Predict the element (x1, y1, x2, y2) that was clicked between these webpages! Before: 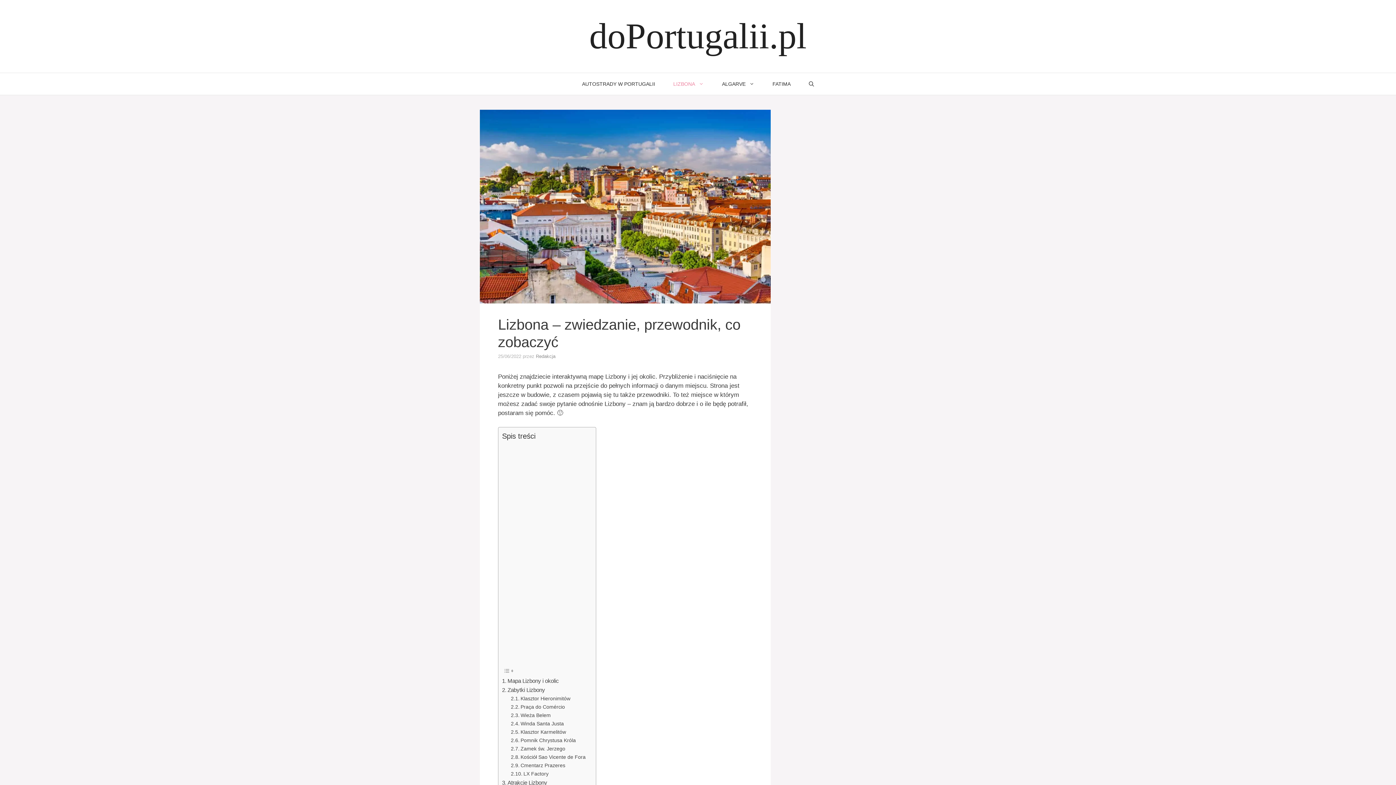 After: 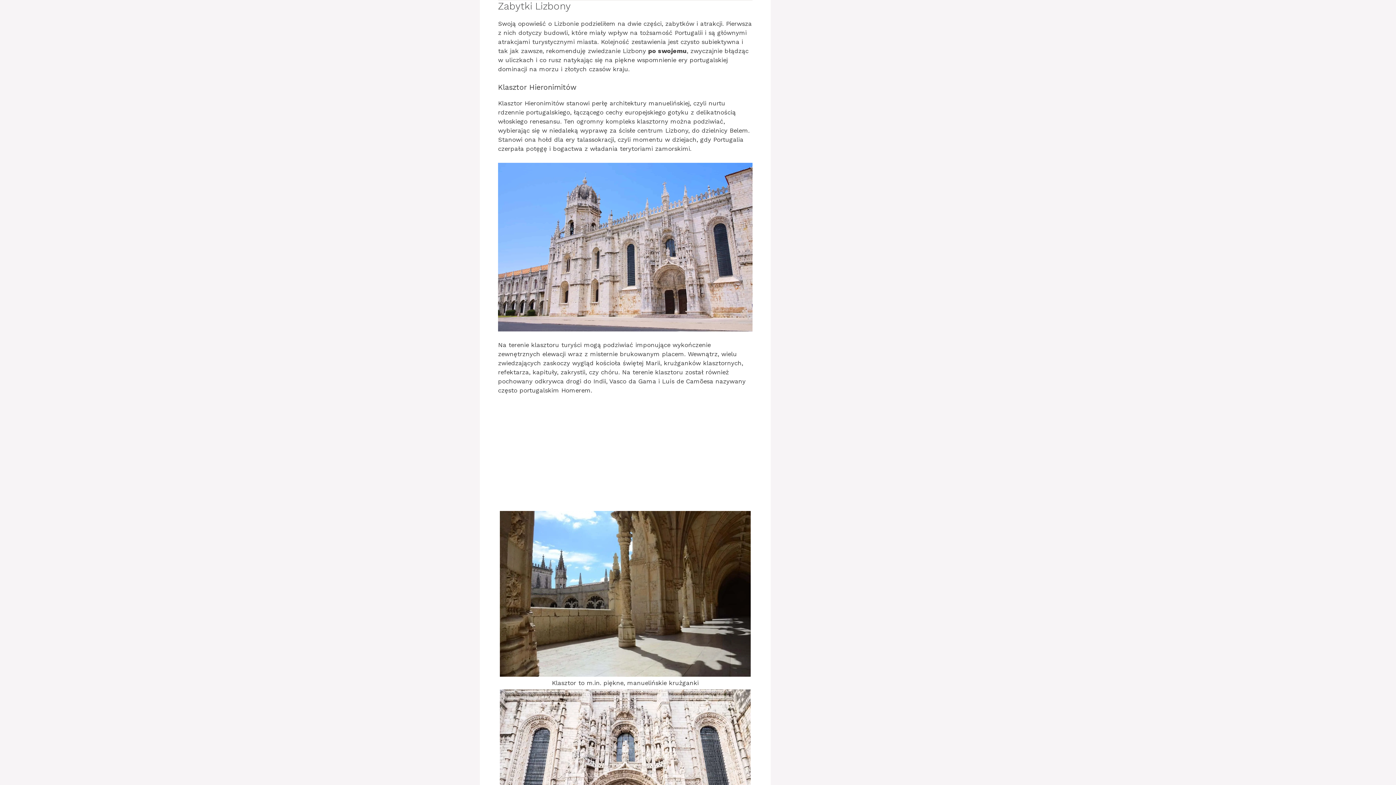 Action: bbox: (502, 686, 545, 694) label: Zabytki Lizbony